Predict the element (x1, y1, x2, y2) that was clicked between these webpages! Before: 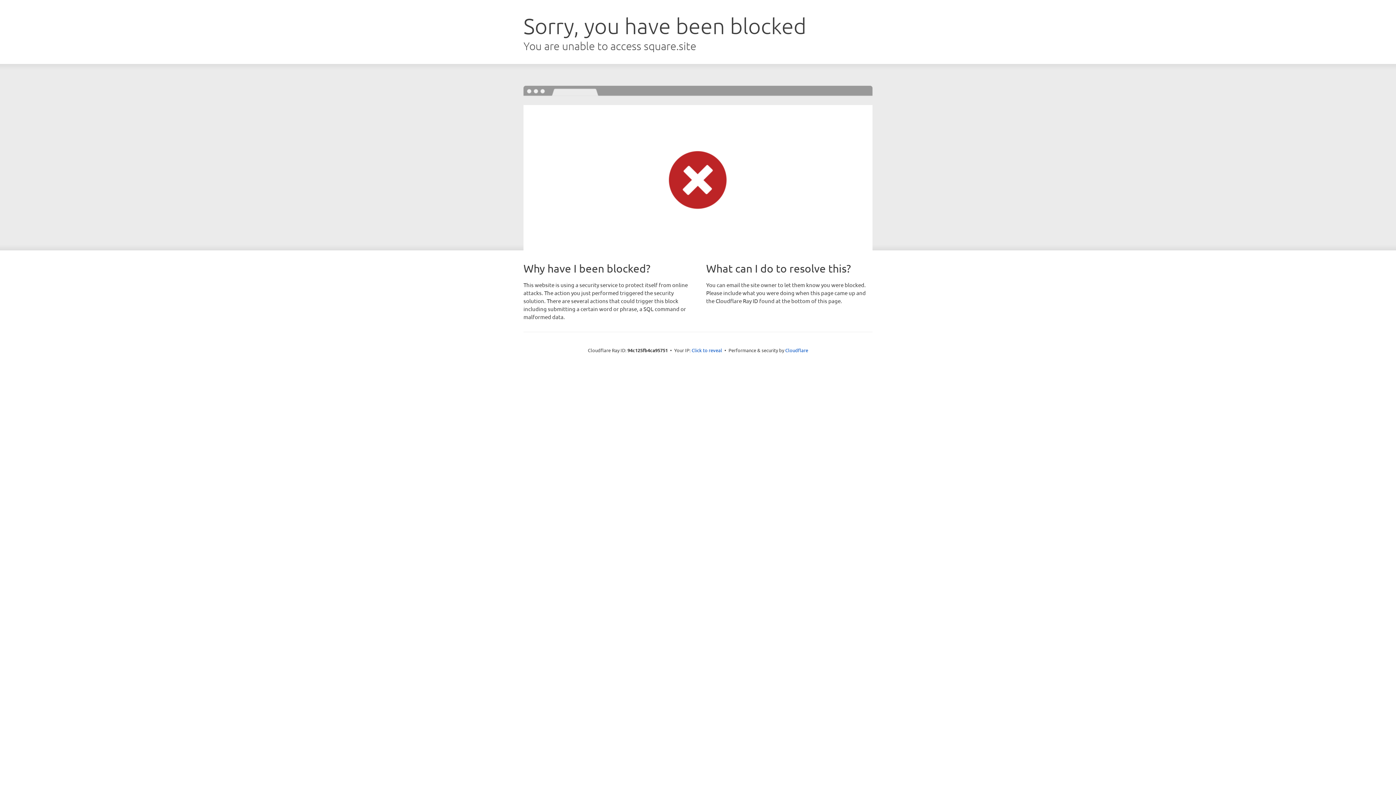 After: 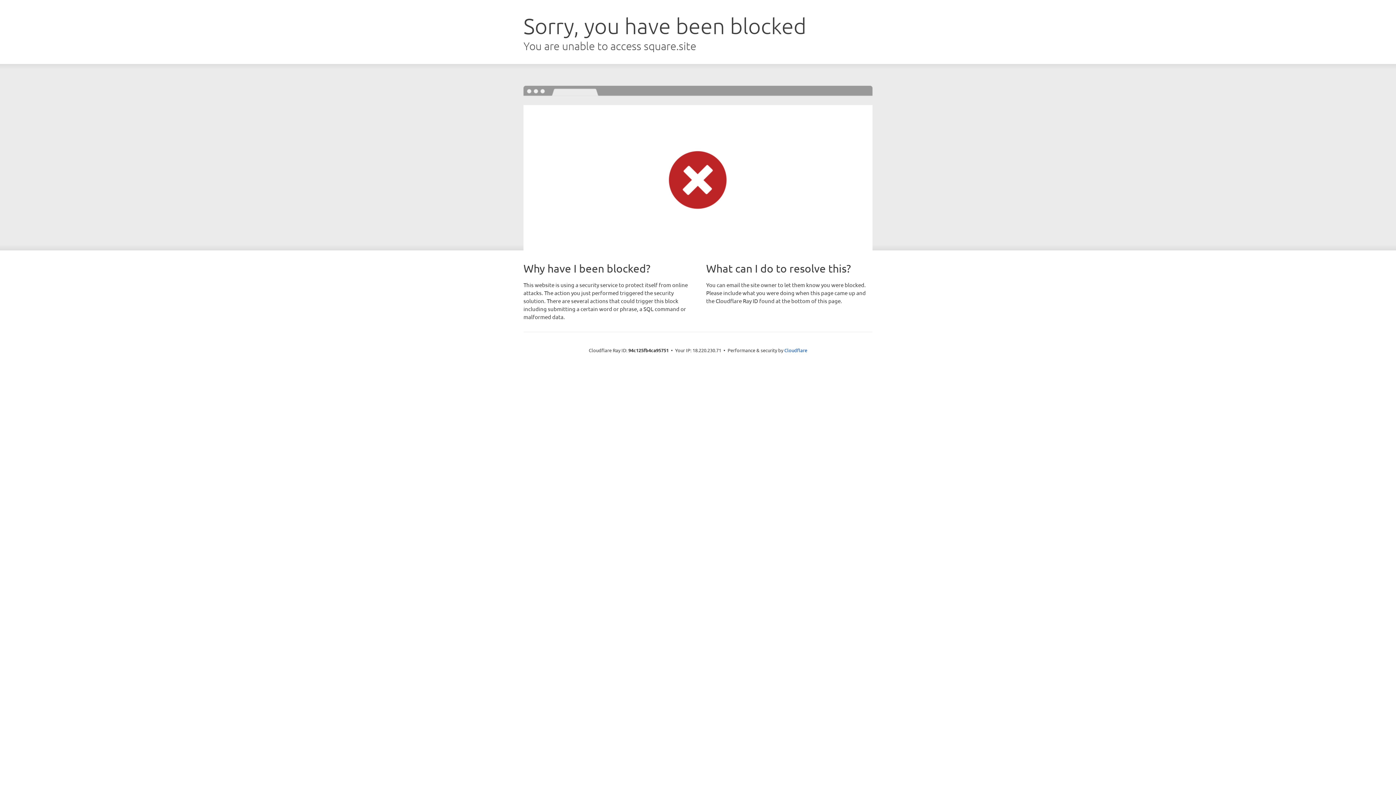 Action: label: Click to reveal bbox: (691, 346, 722, 353)